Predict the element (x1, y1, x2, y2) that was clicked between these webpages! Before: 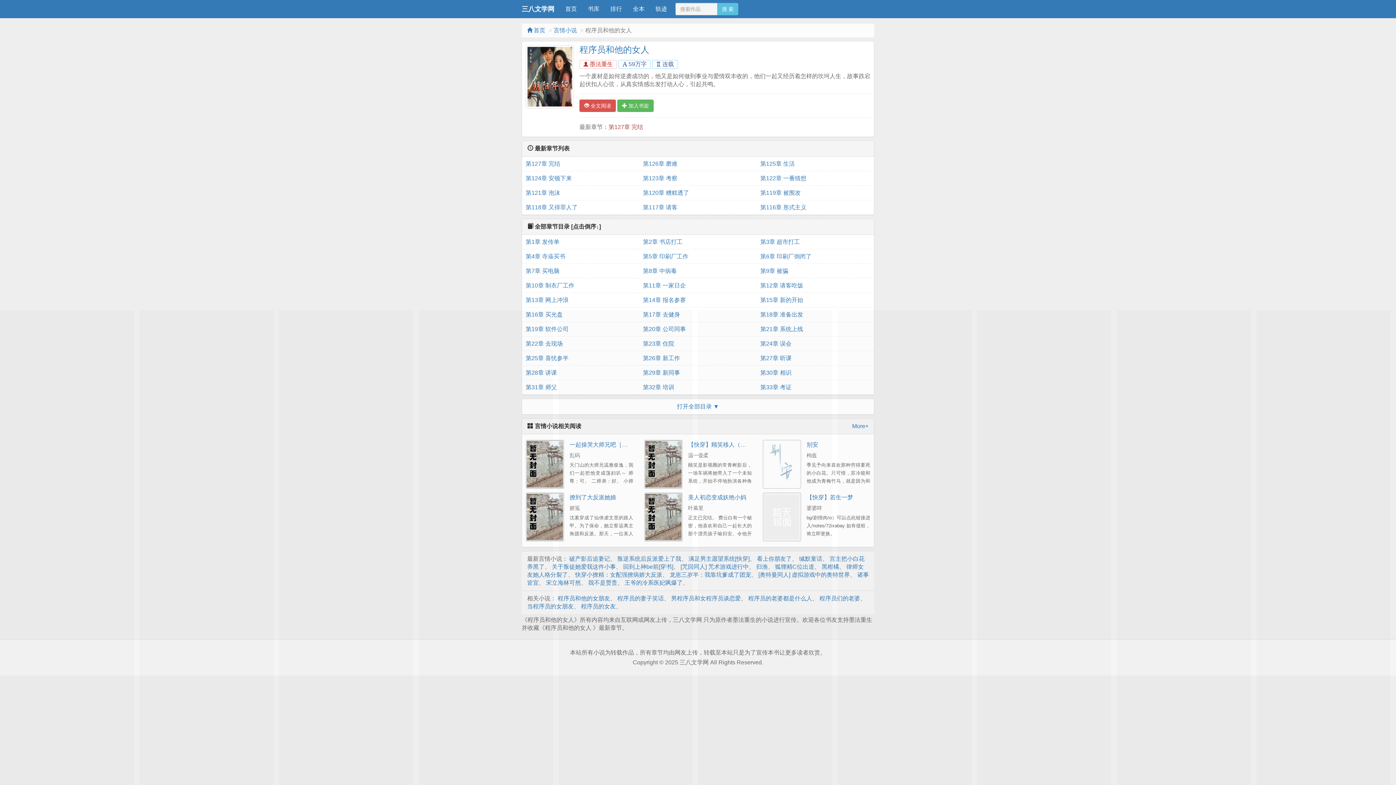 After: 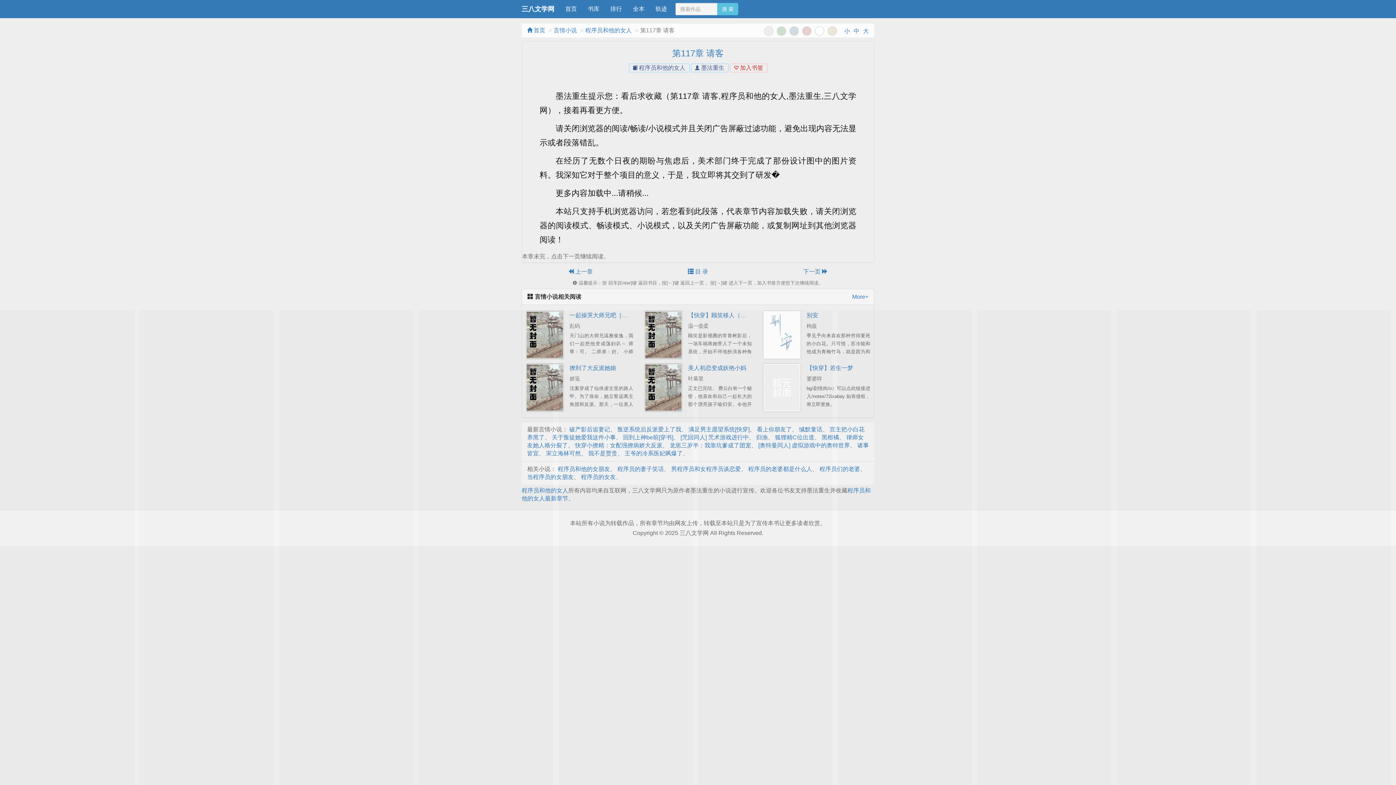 Action: bbox: (643, 200, 753, 214) label: 第117章 请客